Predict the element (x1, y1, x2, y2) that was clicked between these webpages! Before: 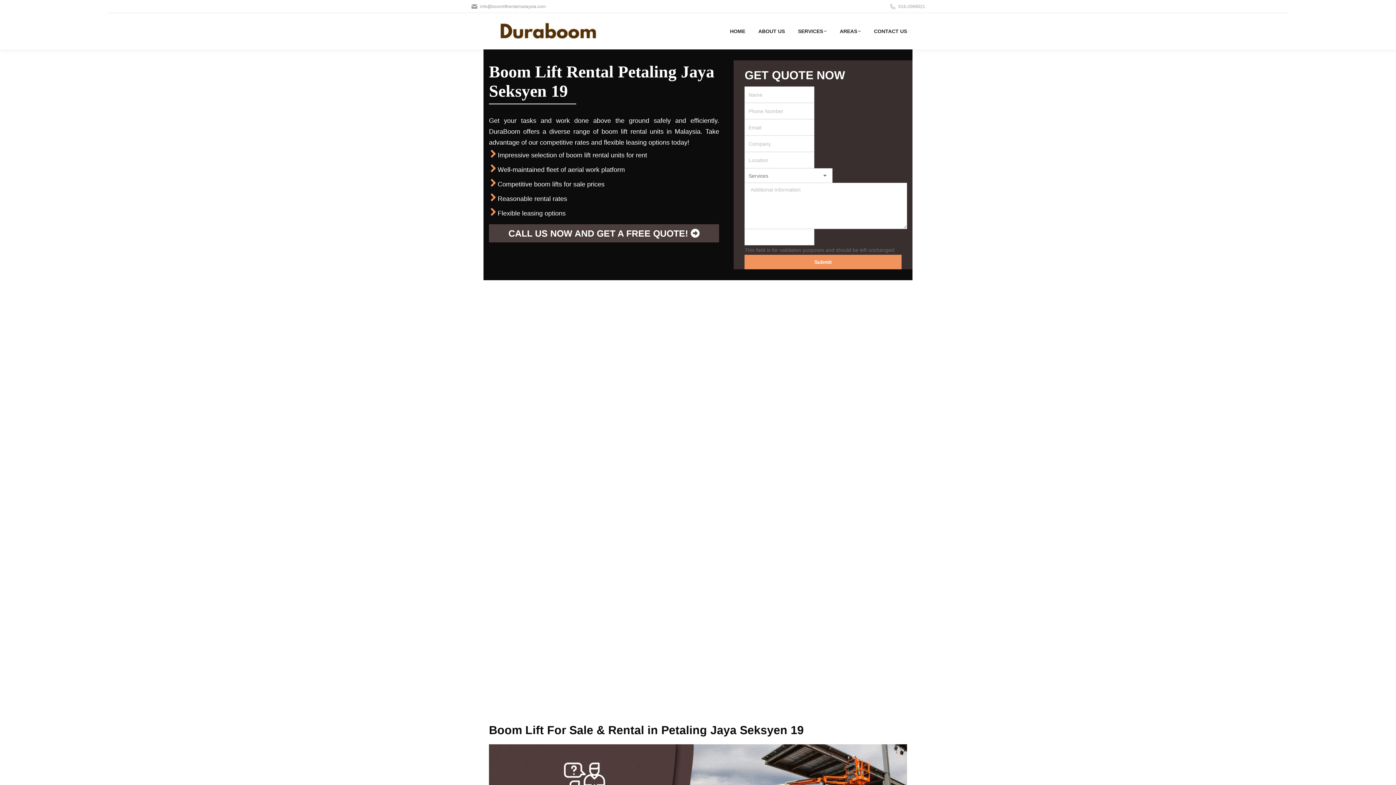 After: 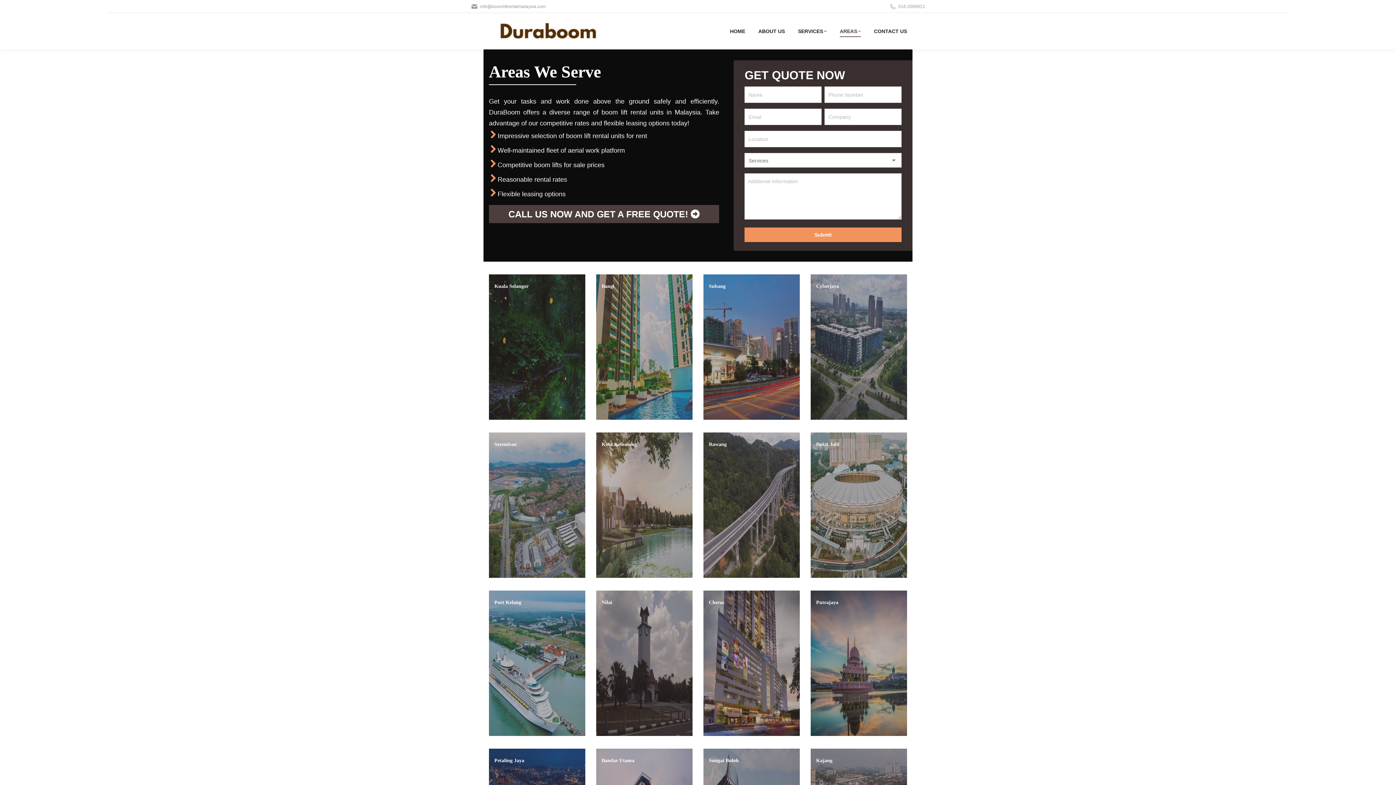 Action: bbox: (840, 16, 861, 45) label: AREAS